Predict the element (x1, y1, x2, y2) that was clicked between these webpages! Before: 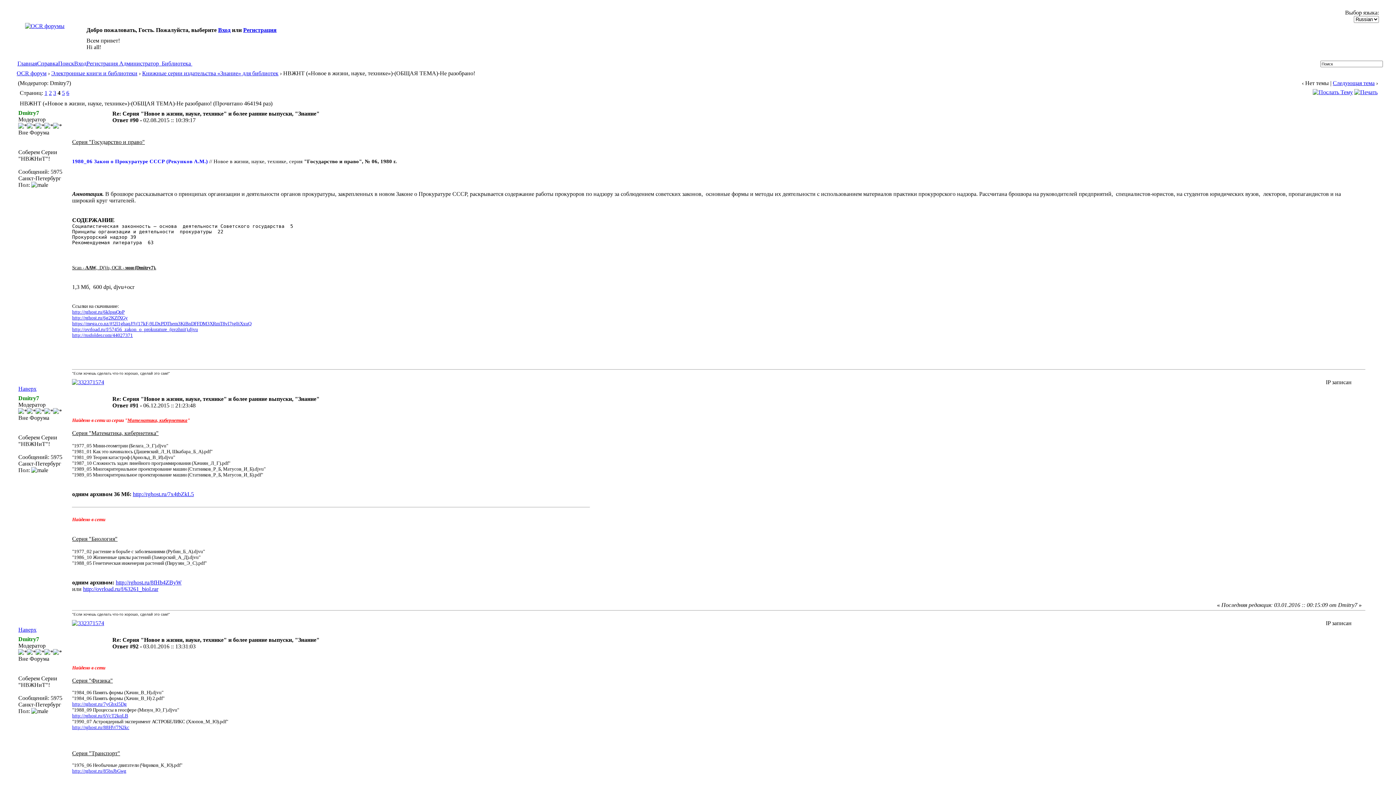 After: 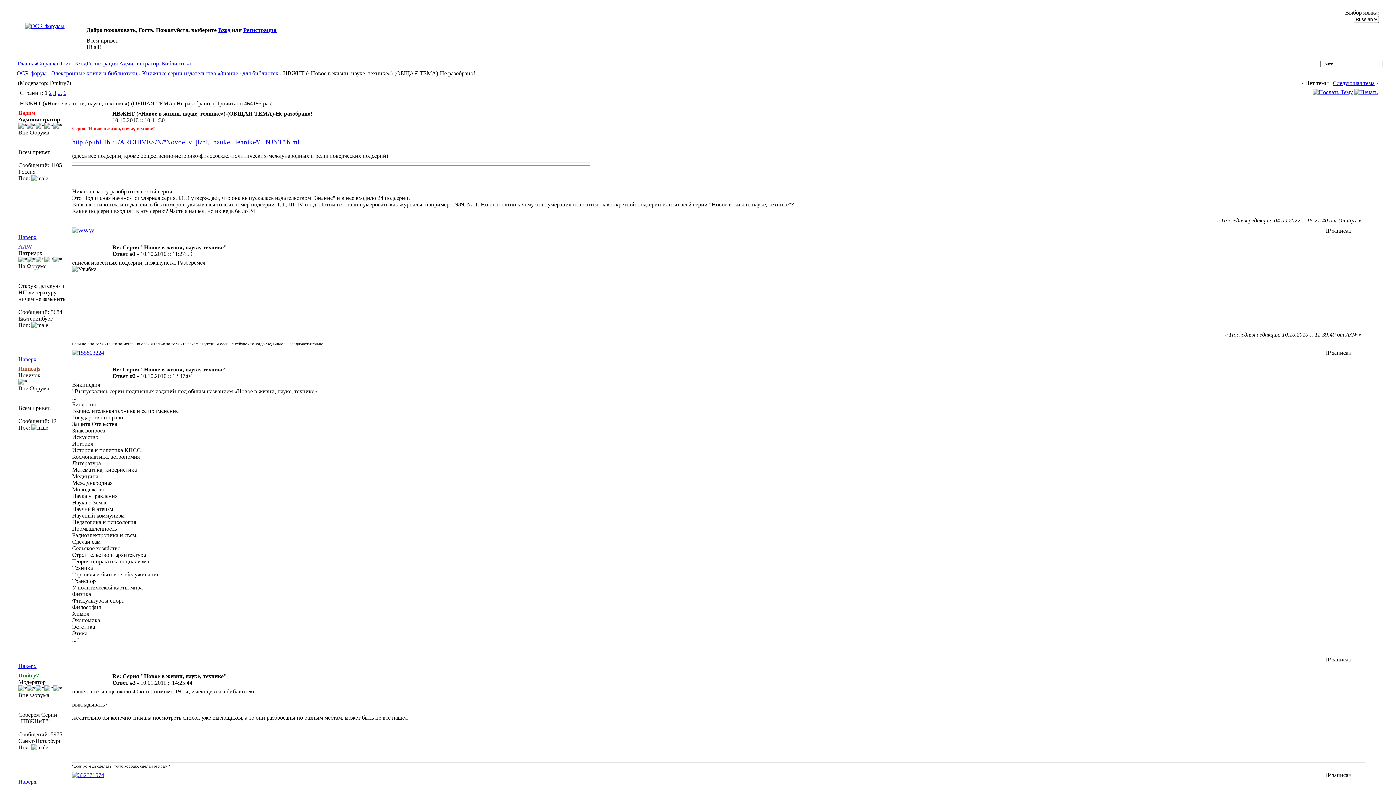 Action: label: 1 bbox: (44, 89, 47, 96)